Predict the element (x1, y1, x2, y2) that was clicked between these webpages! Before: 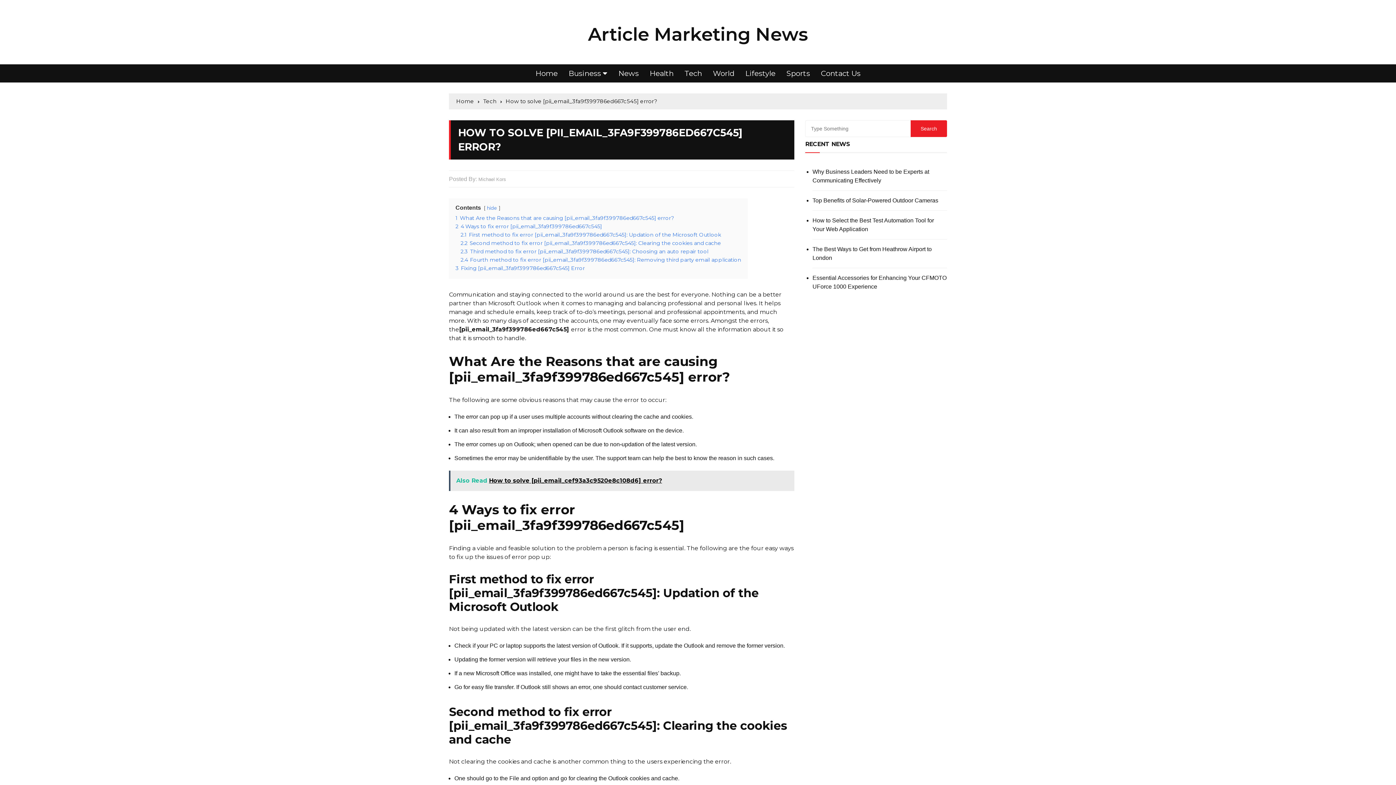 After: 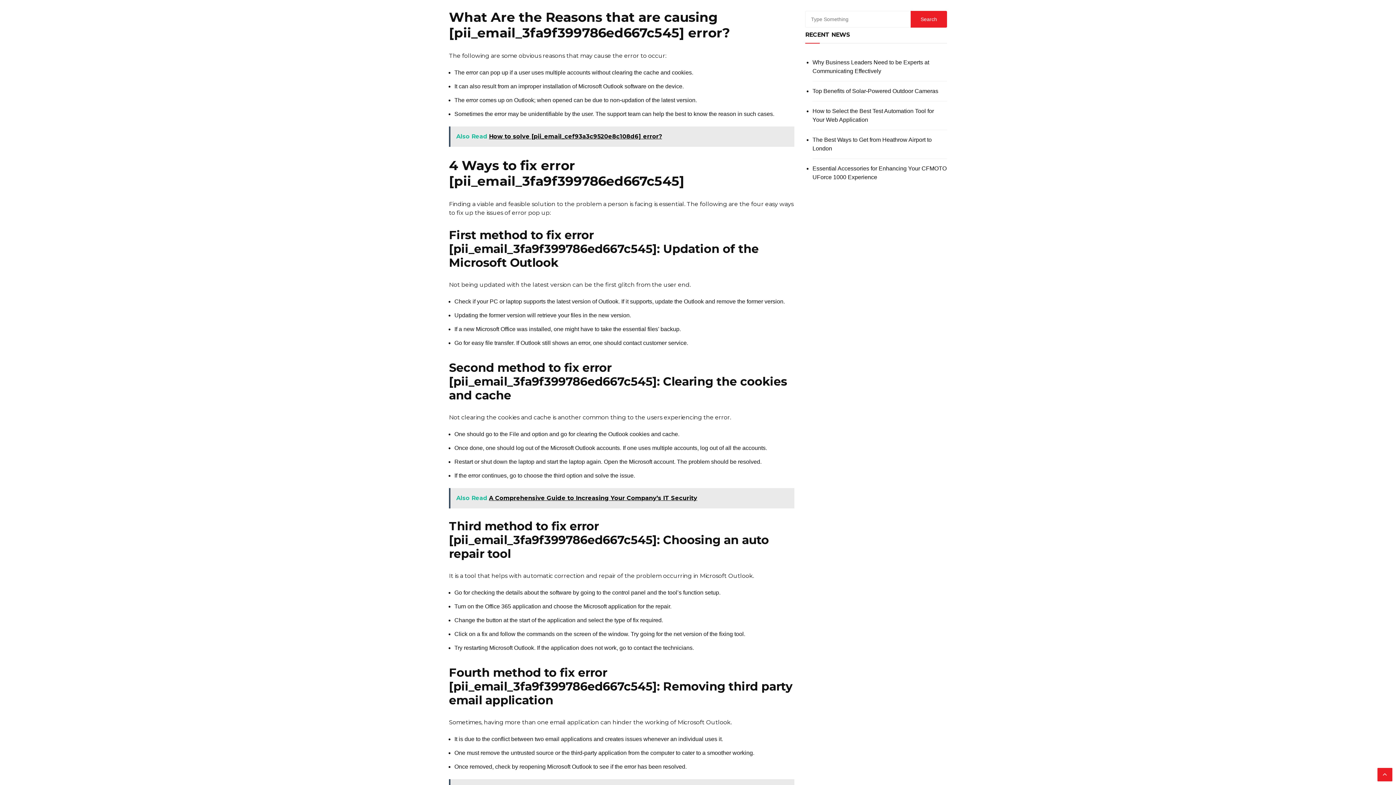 Action: label: 1 What Are the Reasons that are causing [pii_email_3fa9f399786ed667c545] error? bbox: (455, 215, 674, 221)